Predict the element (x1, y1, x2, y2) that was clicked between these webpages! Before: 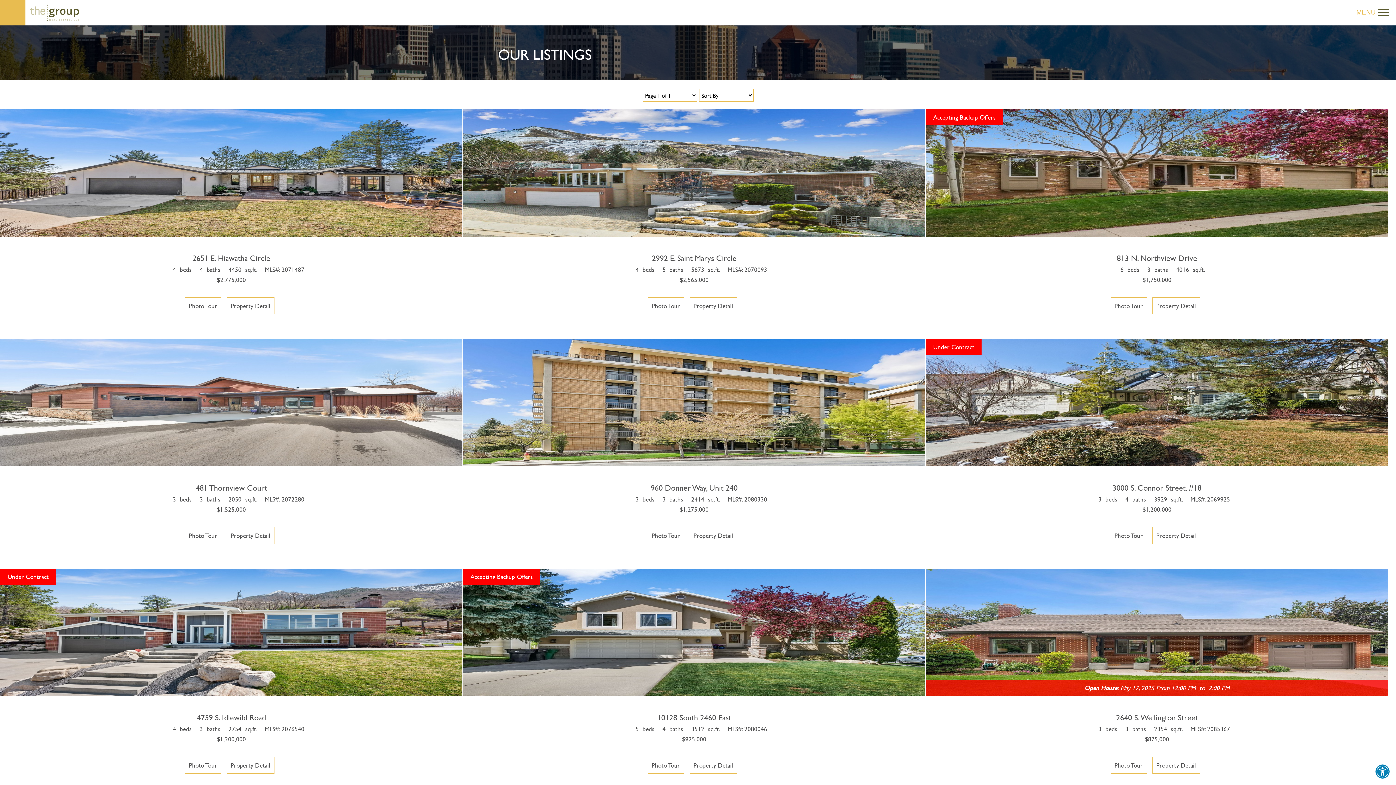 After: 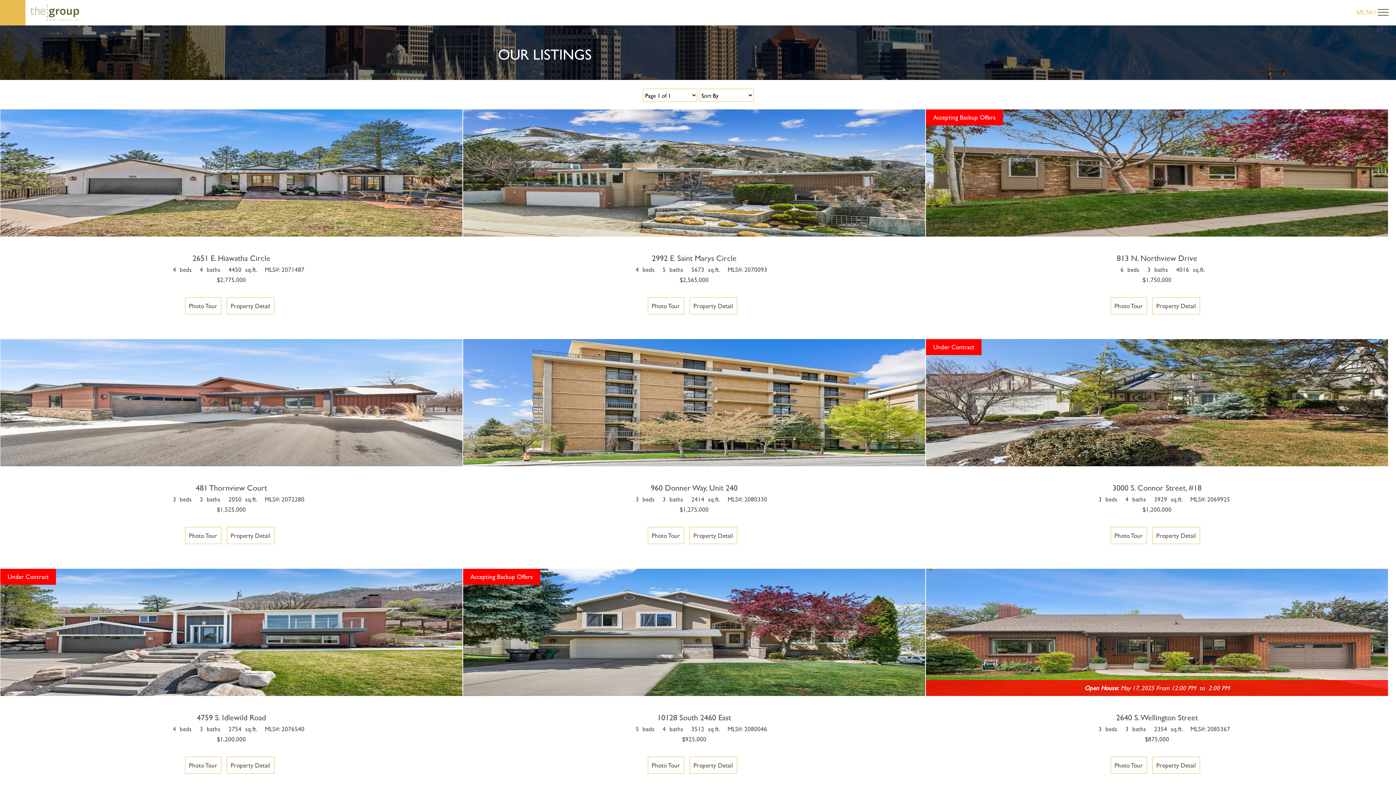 Action: bbox: (1375, 764, 1390, 779) label: Open Accessibility Toolbar